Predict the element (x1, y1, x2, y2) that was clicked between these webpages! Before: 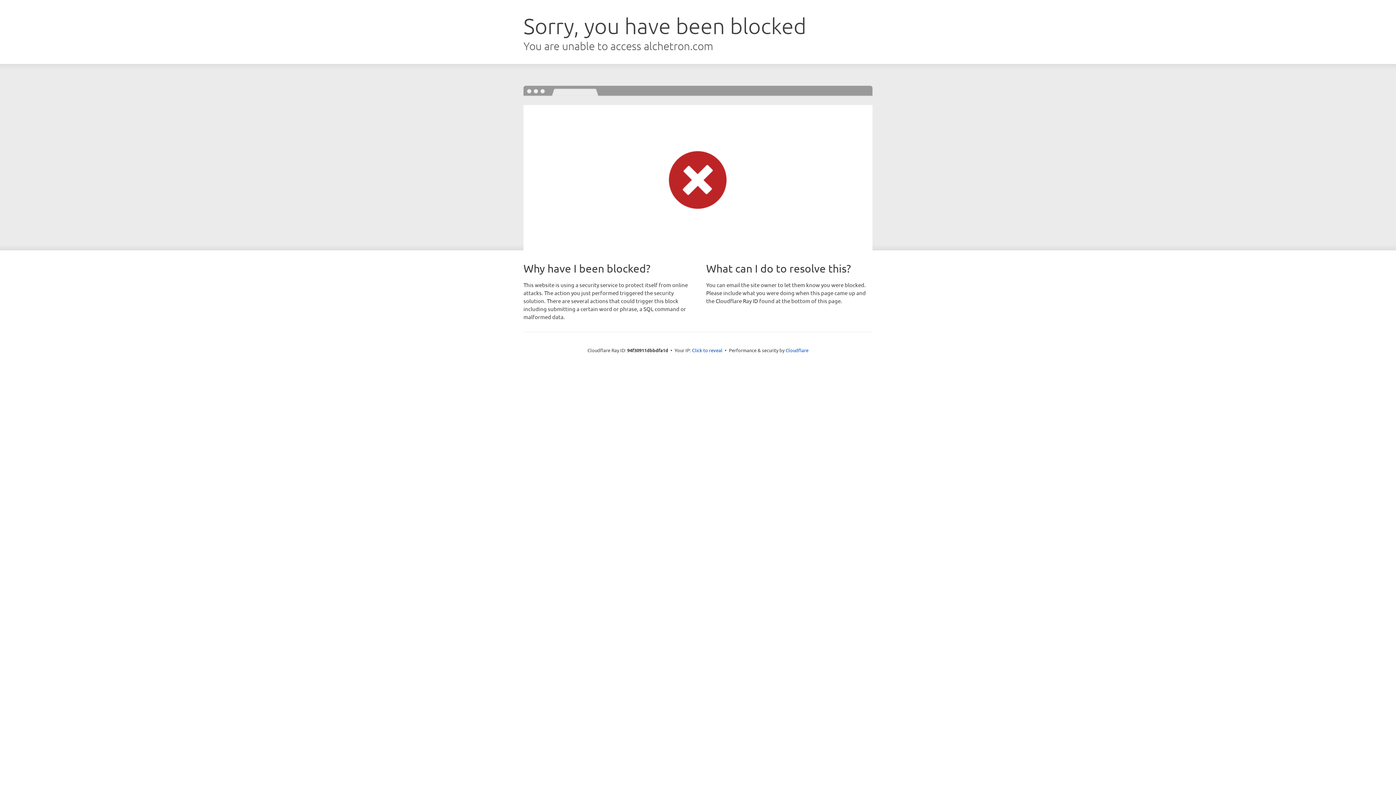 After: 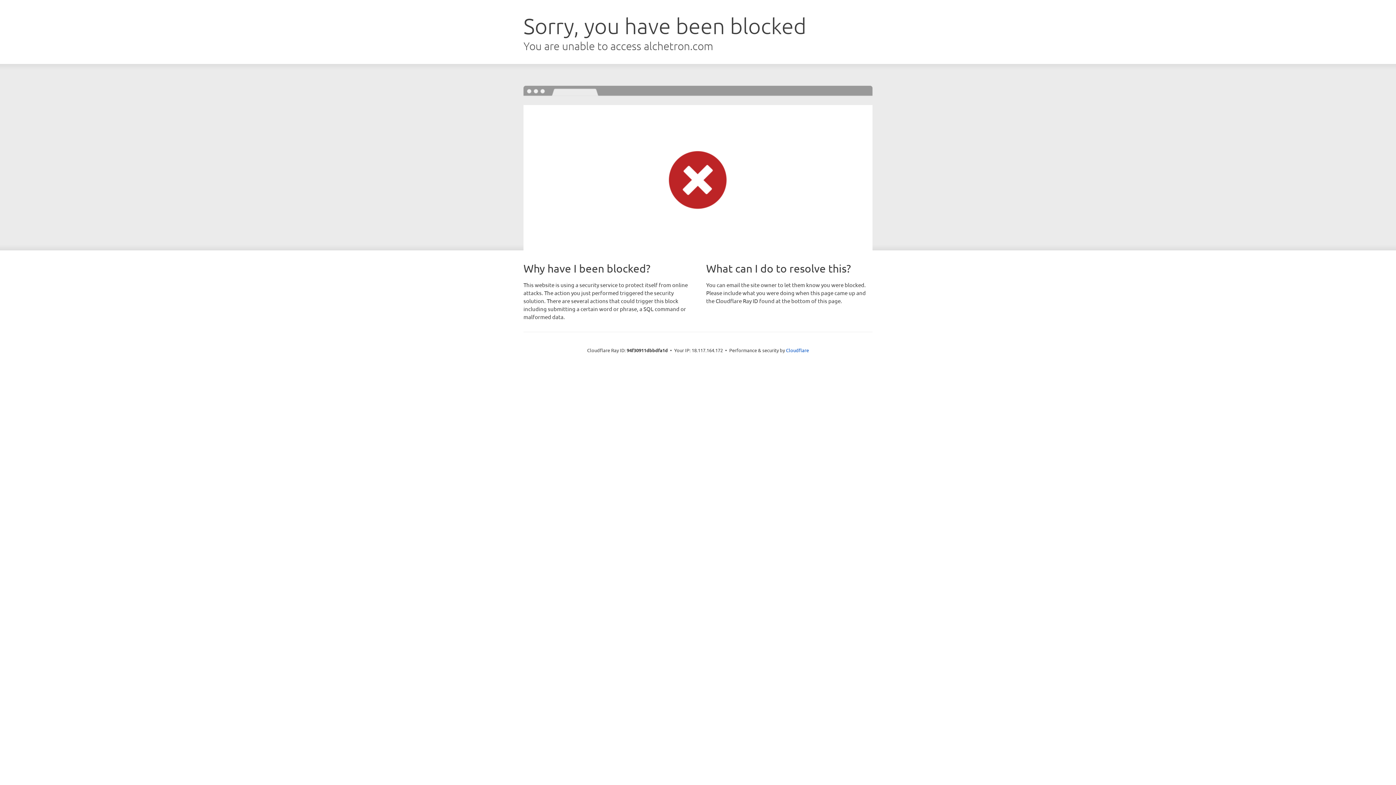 Action: label: Click to reveal bbox: (692, 346, 722, 353)